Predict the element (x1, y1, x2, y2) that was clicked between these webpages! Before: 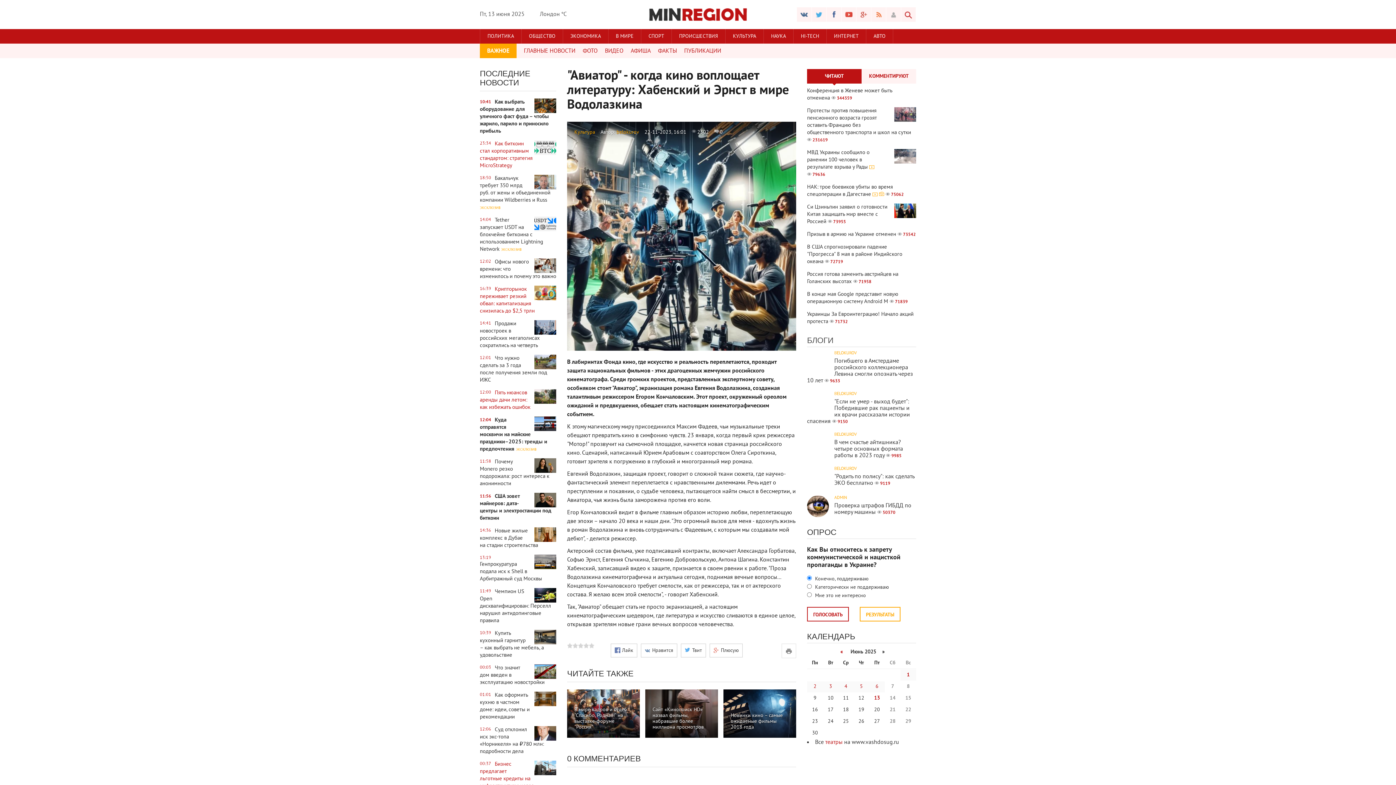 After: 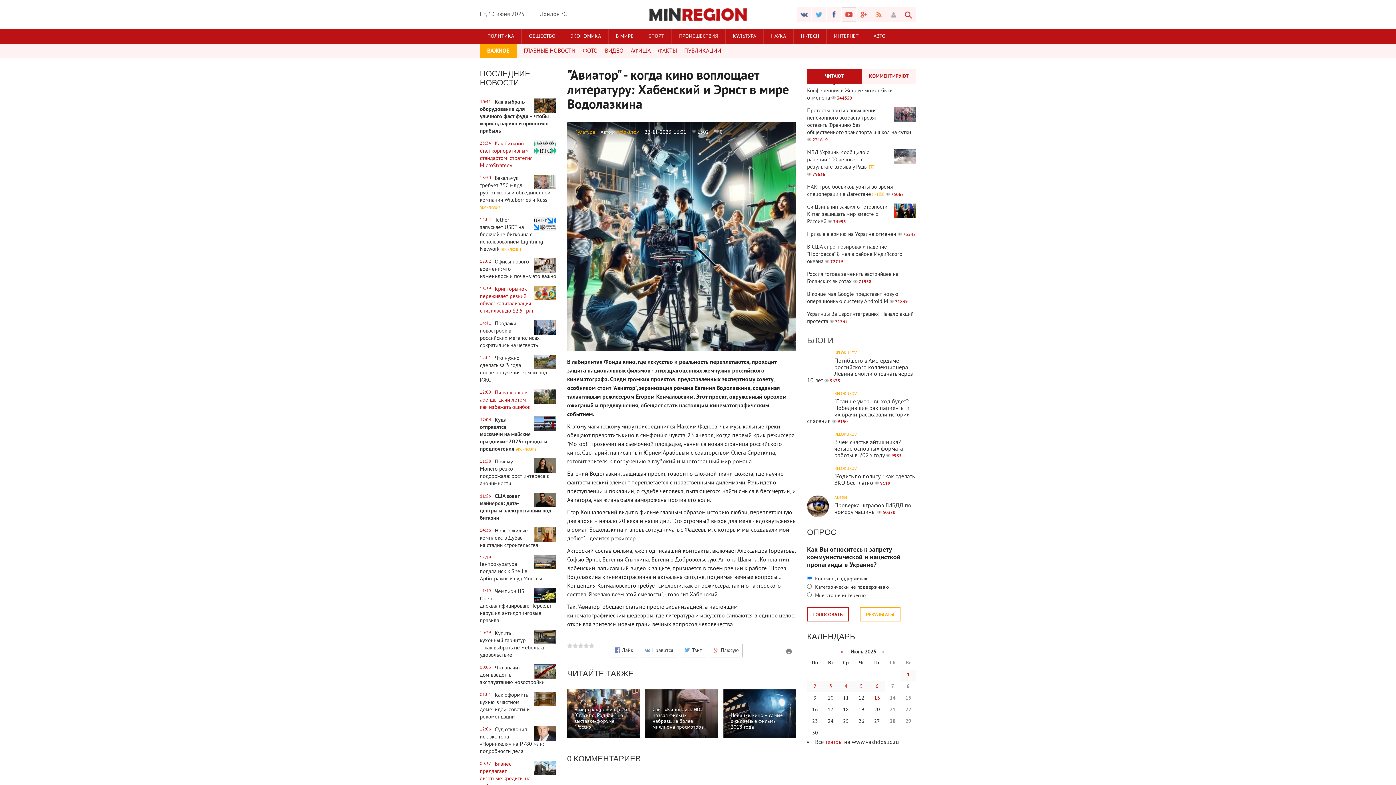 Action: bbox: (841, 7, 856, 21)